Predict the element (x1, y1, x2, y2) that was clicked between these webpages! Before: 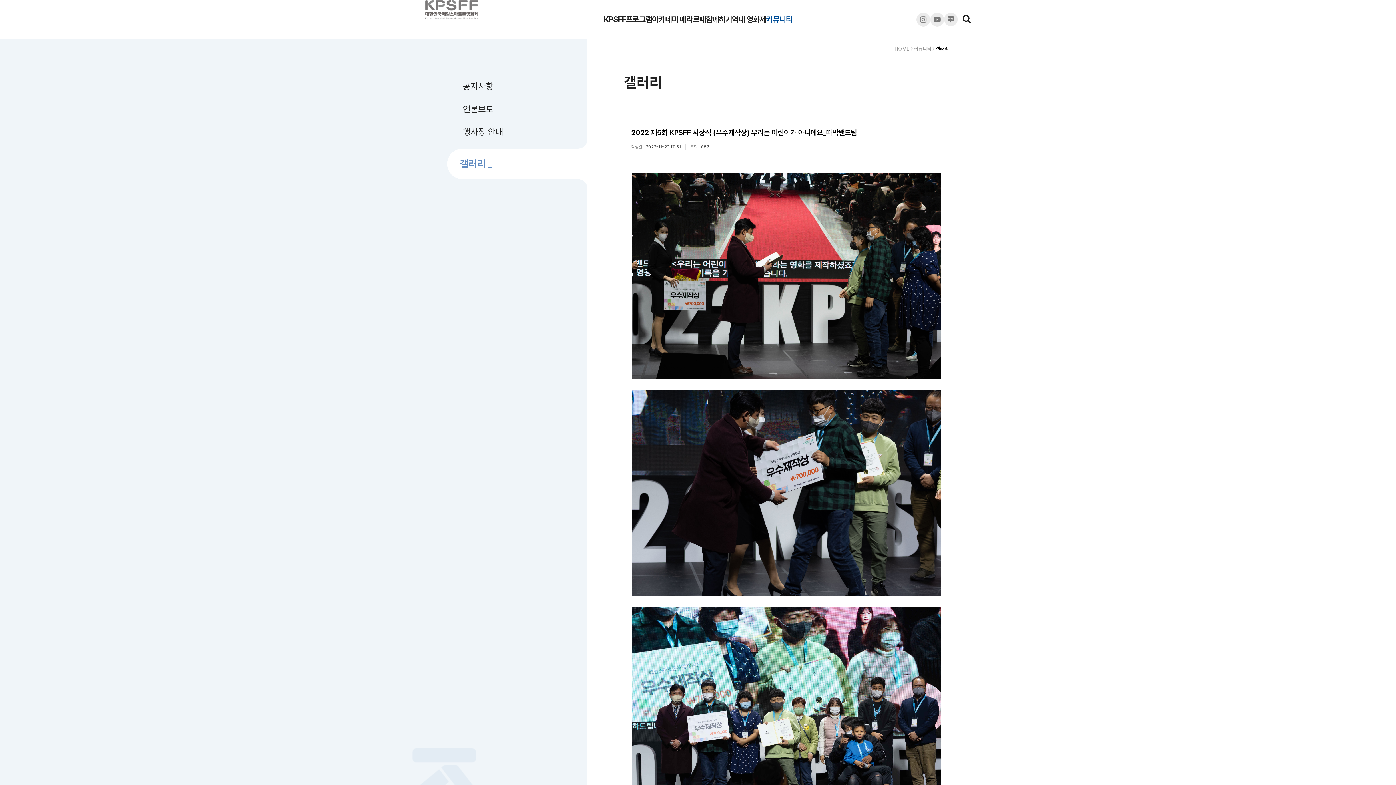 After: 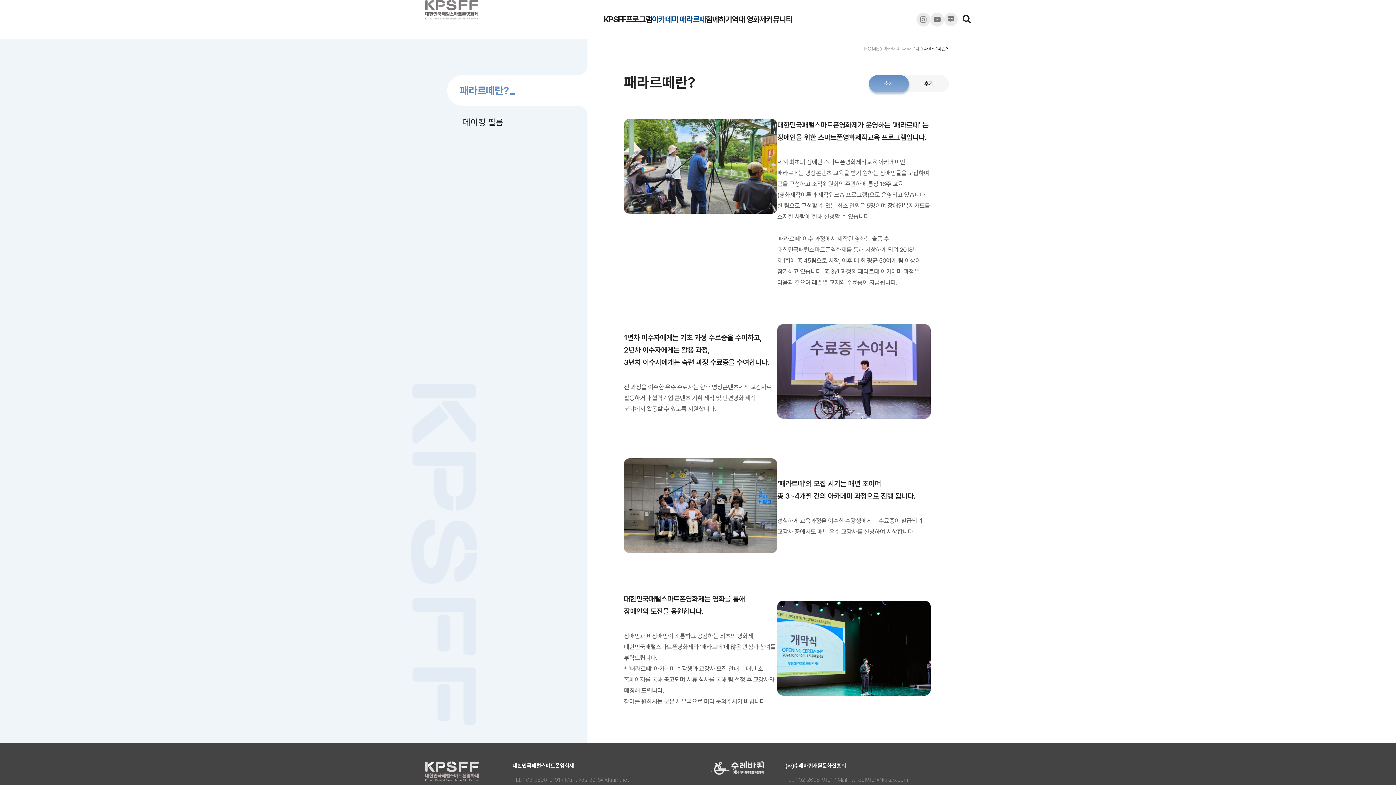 Action: bbox: (652, 0, 706, 38) label: 아카데미 패라르떼